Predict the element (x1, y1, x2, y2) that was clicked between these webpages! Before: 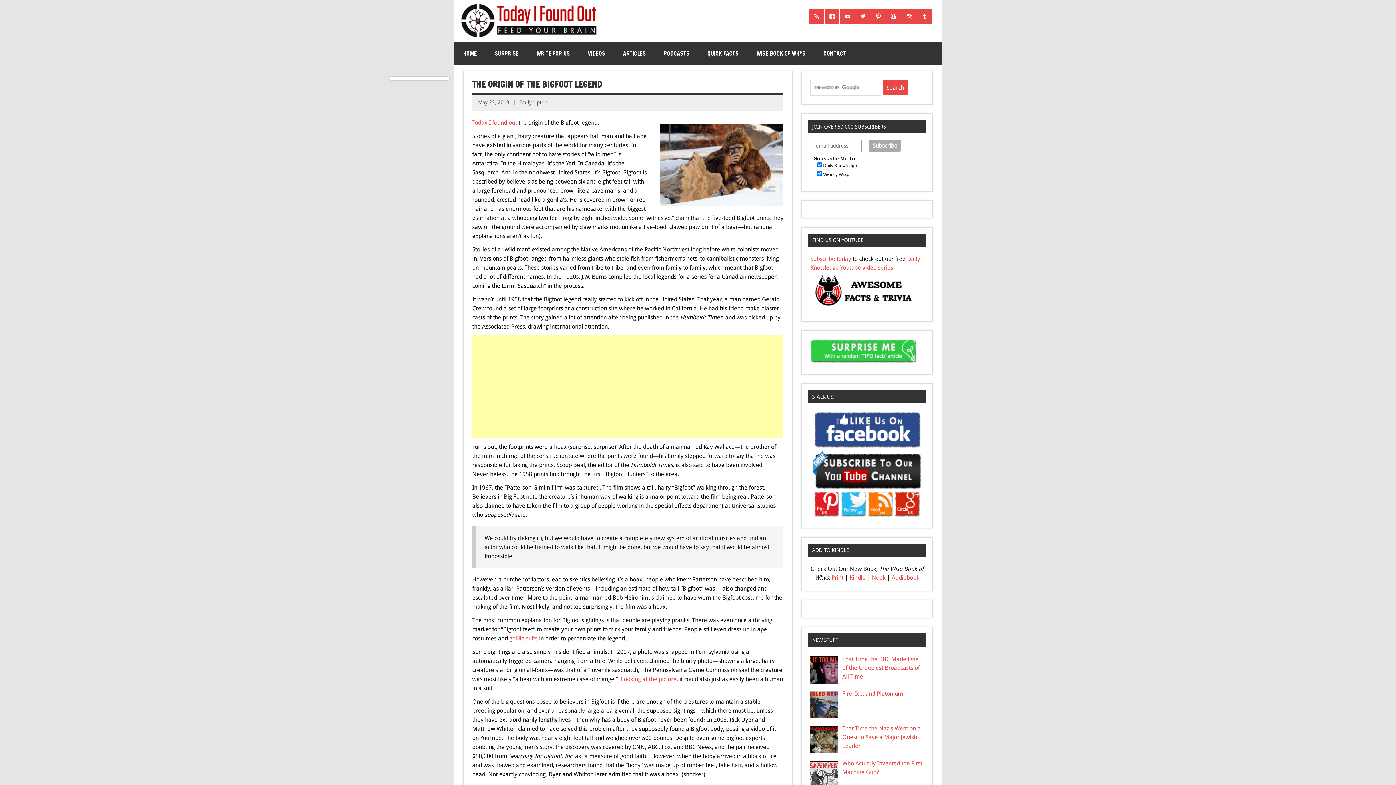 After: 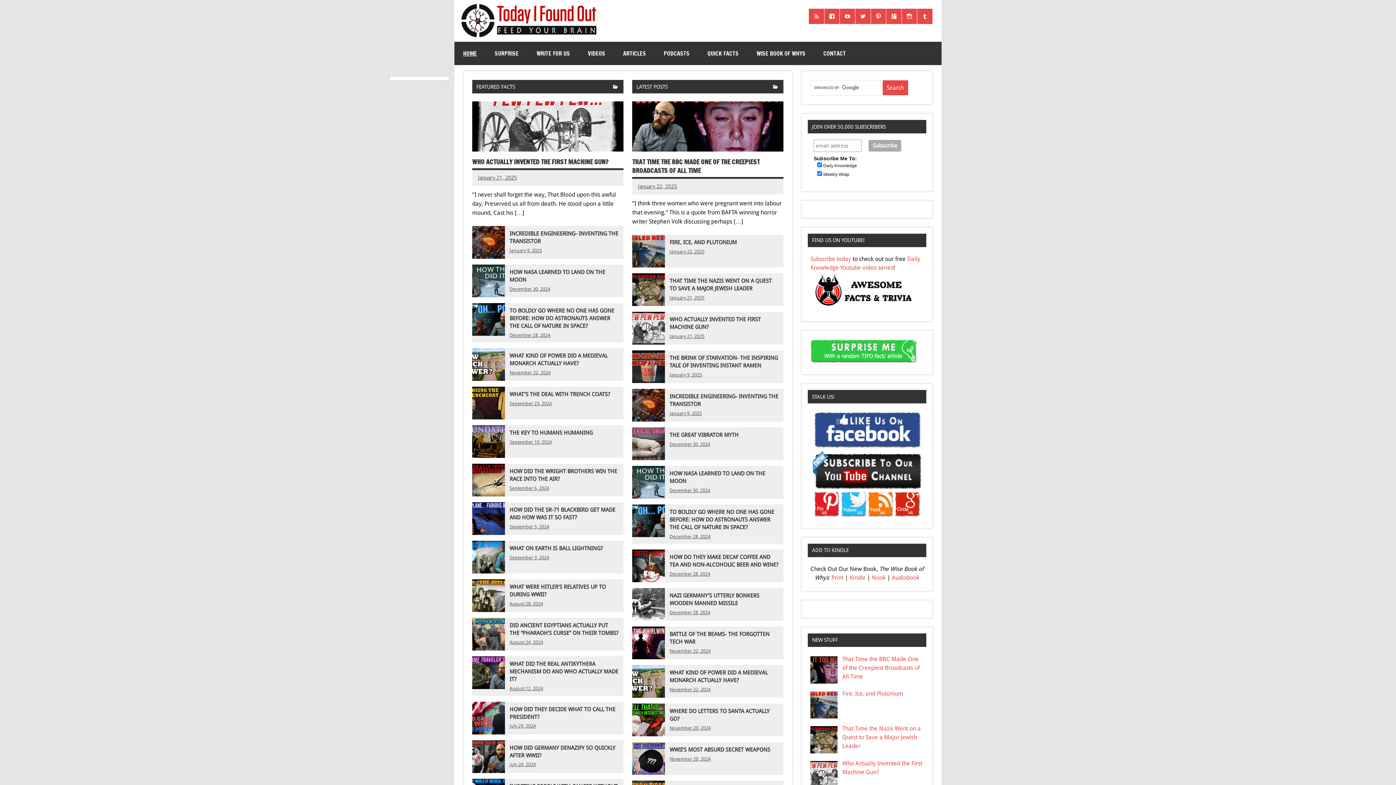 Action: bbox: (454, 0, 597, 6)